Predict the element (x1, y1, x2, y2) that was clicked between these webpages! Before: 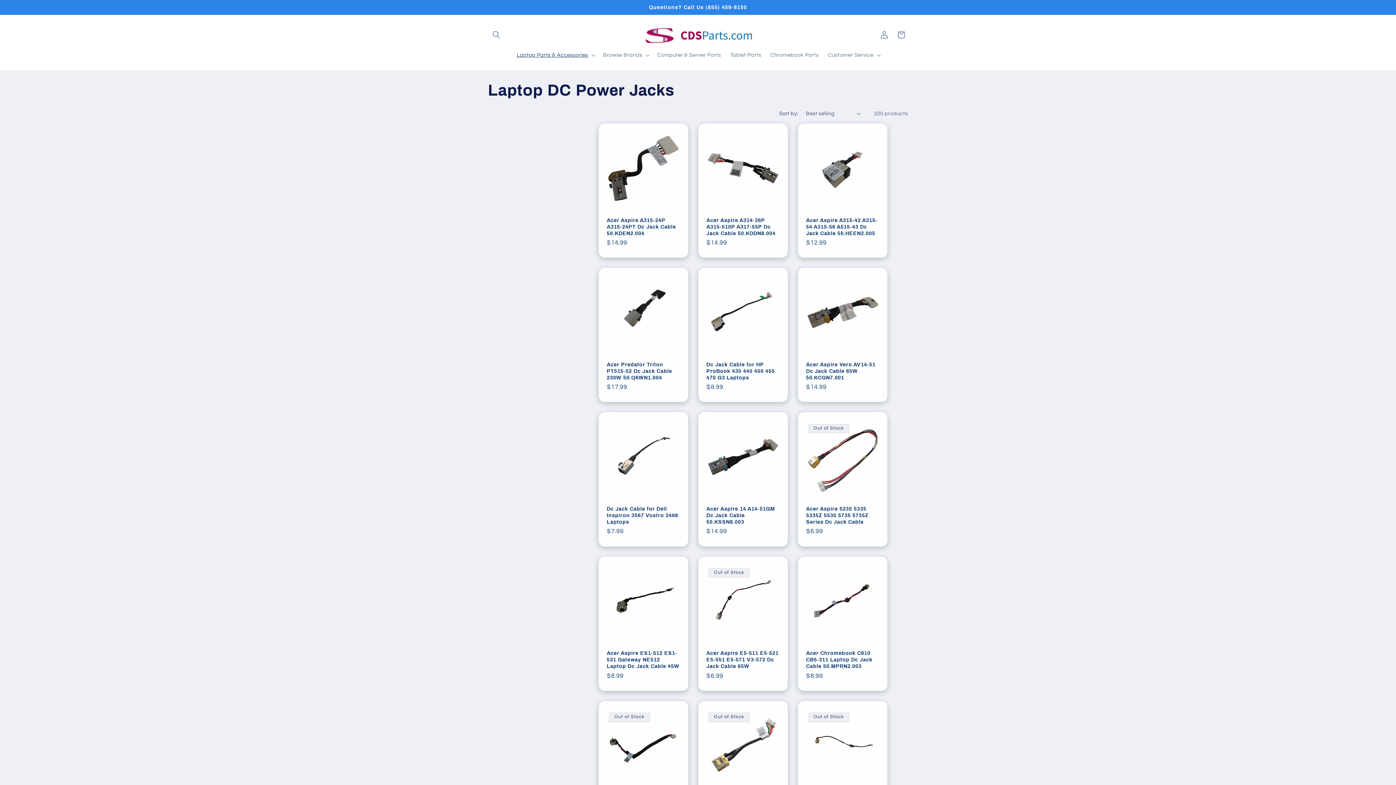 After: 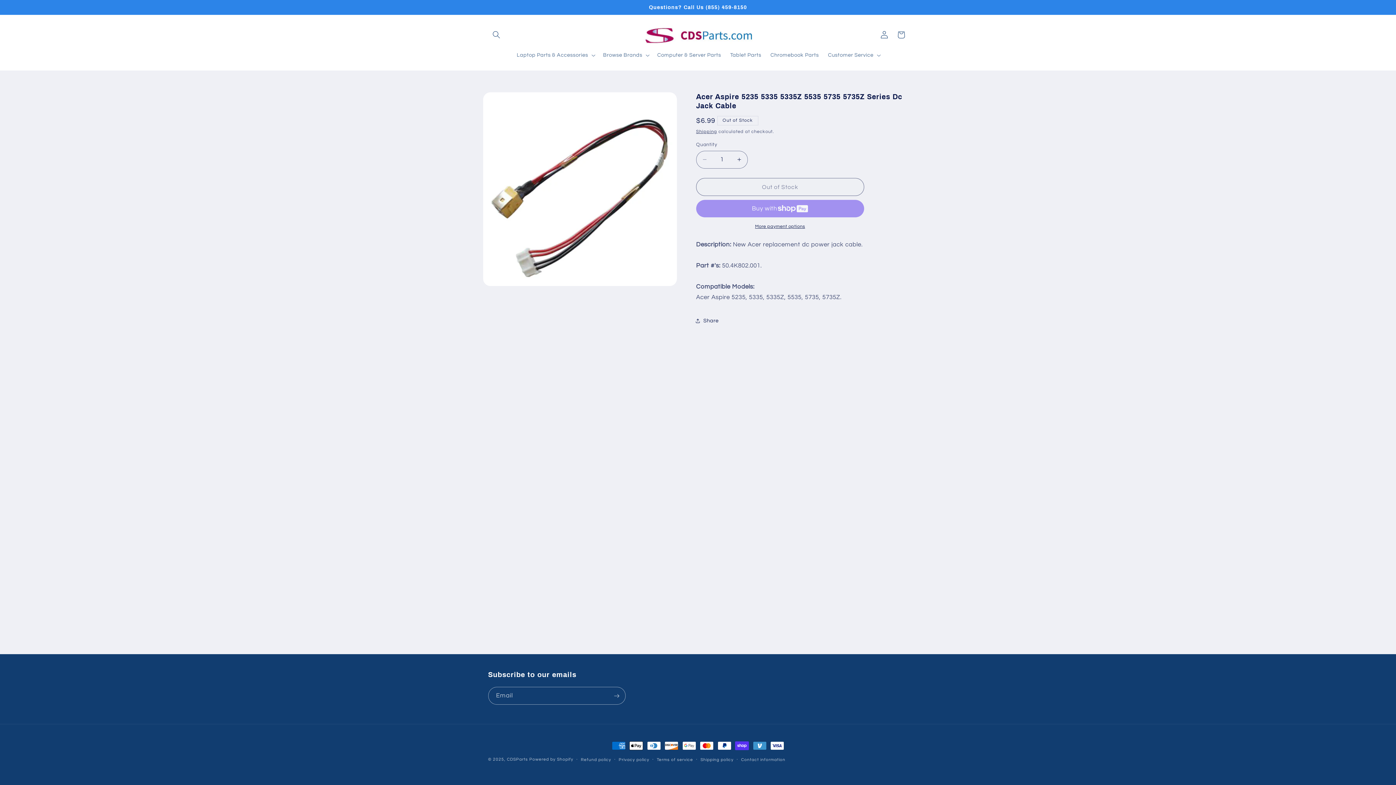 Action: bbox: (806, 505, 879, 525) label: Acer Aspire 5235 5335 5335Z 5535 5735 5735Z Series Dc Jack Cable